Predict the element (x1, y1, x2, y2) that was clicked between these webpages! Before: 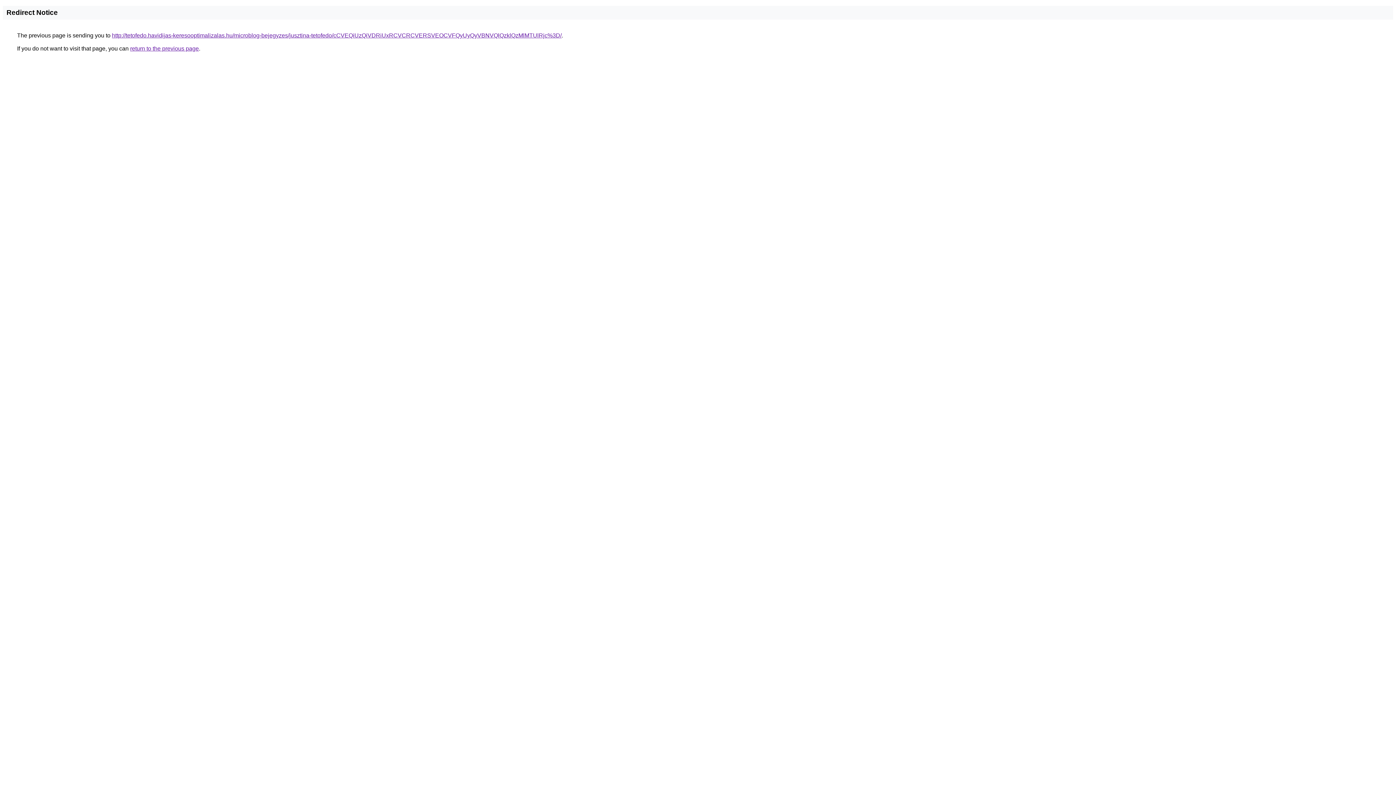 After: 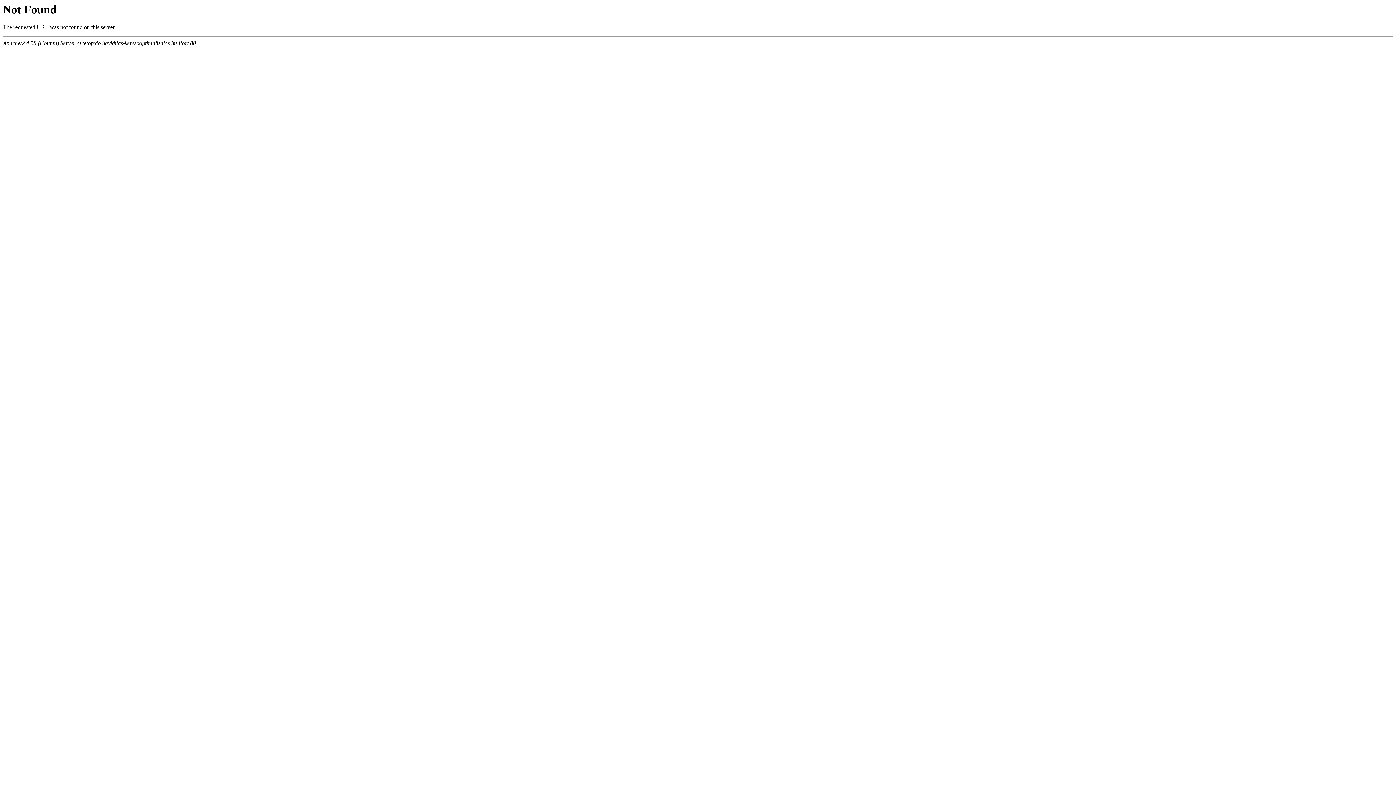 Action: bbox: (112, 32, 561, 38) label: http://tetofedo.havidijas-keresooptimalizalas.hu/microblog-bejegyzes/jusztina-tetofedo/cCVEQiUzQiVDRiUxRCVCRCVERSVEOCVFQyUyQyVBNVQlQzklQzMlMTUlRjc%3D/